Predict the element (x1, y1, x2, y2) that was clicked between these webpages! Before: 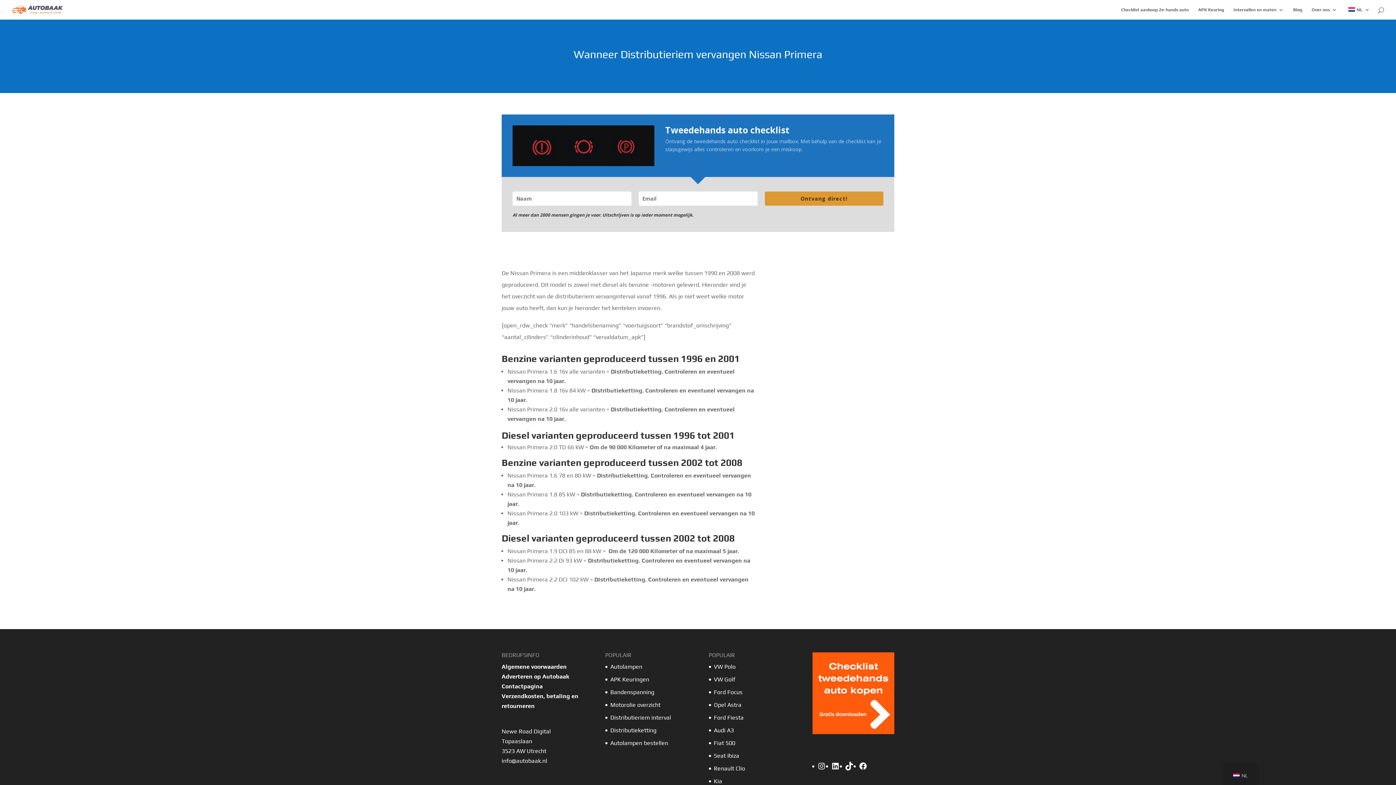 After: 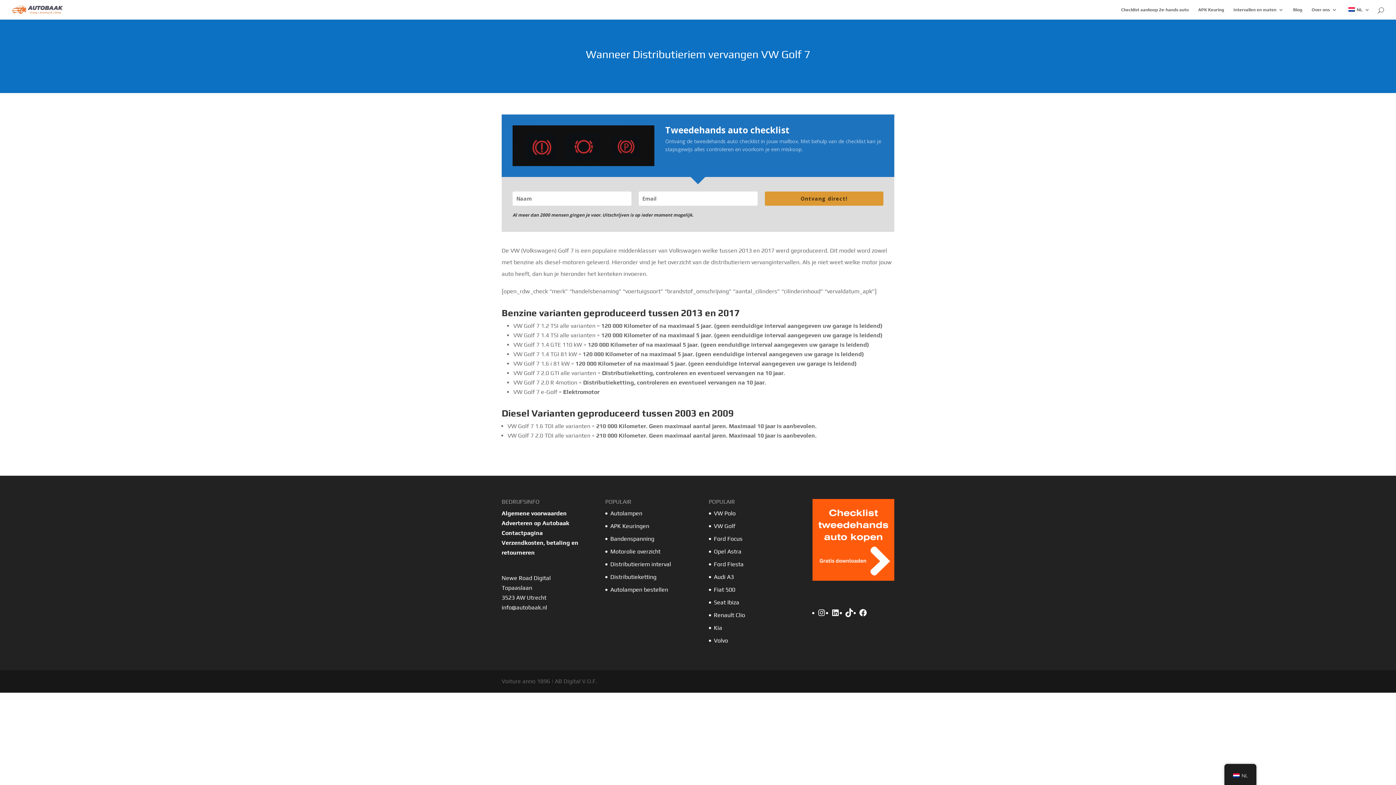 Action: bbox: (714, 676, 735, 683) label: VW Golf